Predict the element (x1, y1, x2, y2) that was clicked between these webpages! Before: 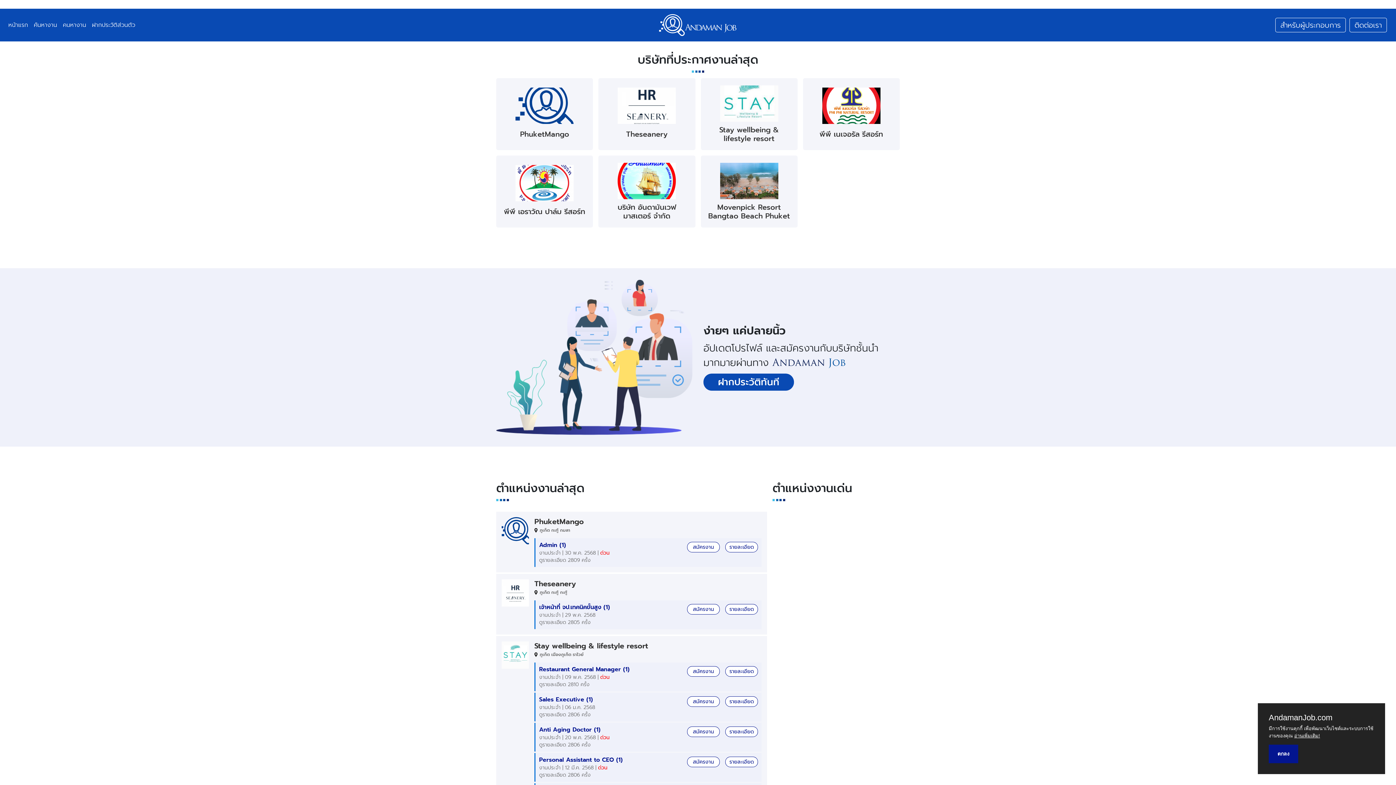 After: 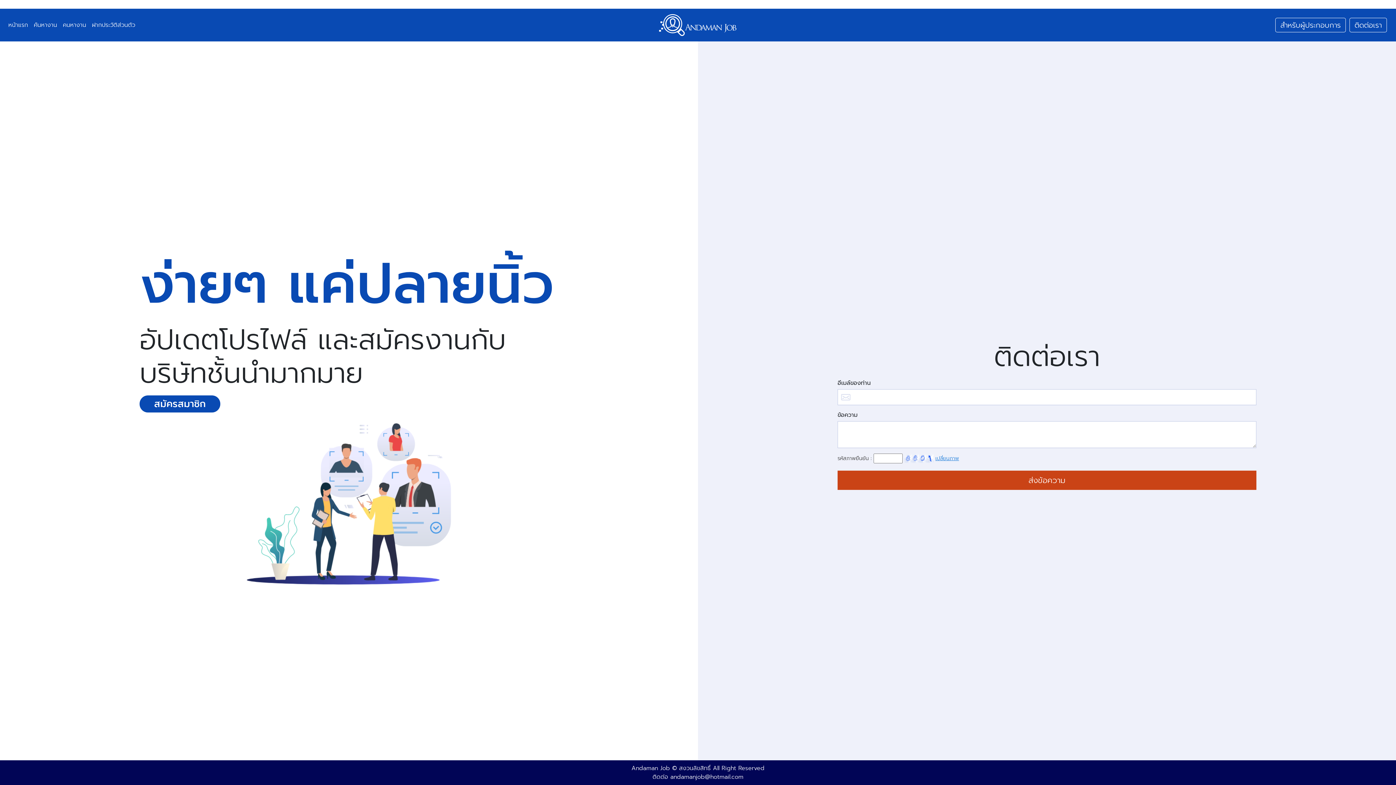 Action: bbox: (1349, 17, 1387, 32) label: ติดต่อเรา